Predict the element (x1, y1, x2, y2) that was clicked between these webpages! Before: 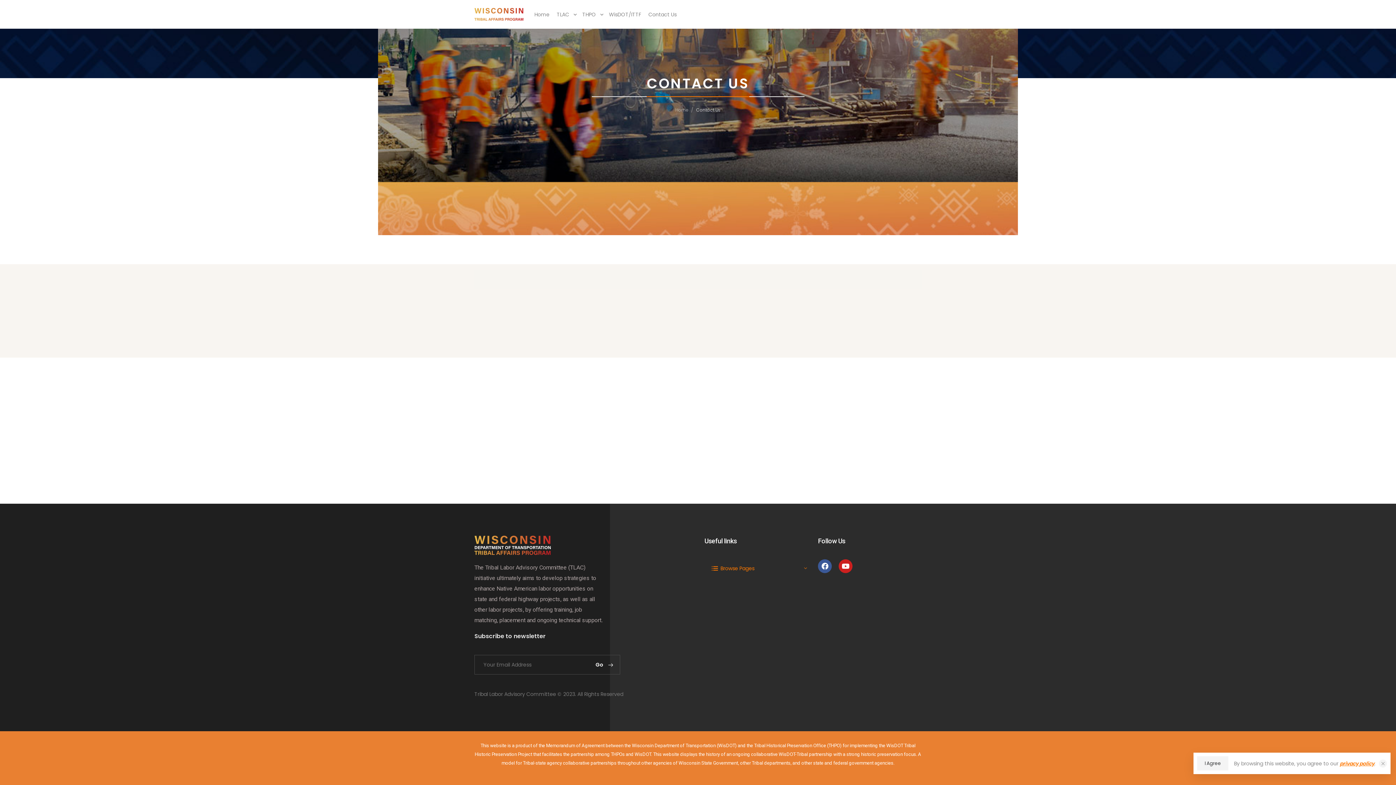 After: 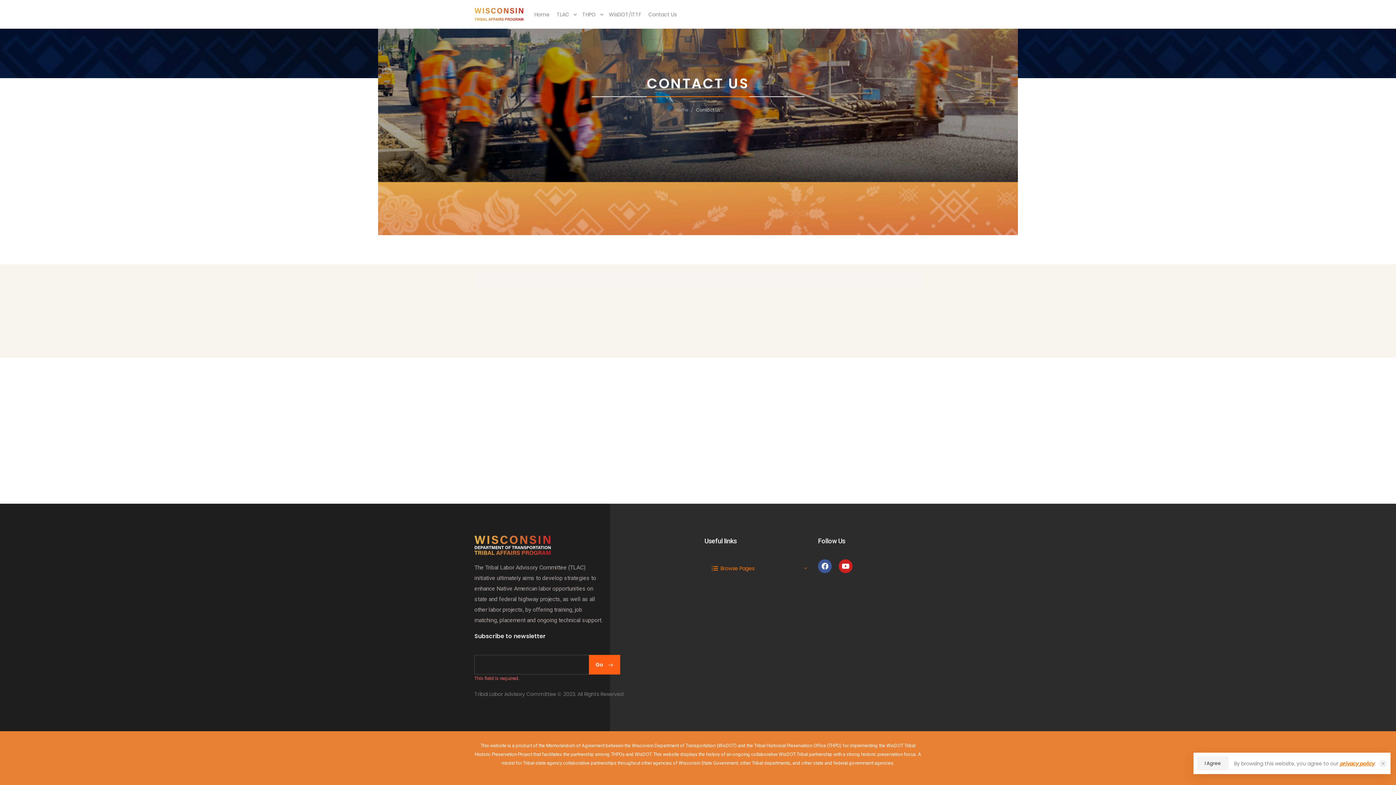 Action: bbox: (589, 655, 620, 674) label: Go 